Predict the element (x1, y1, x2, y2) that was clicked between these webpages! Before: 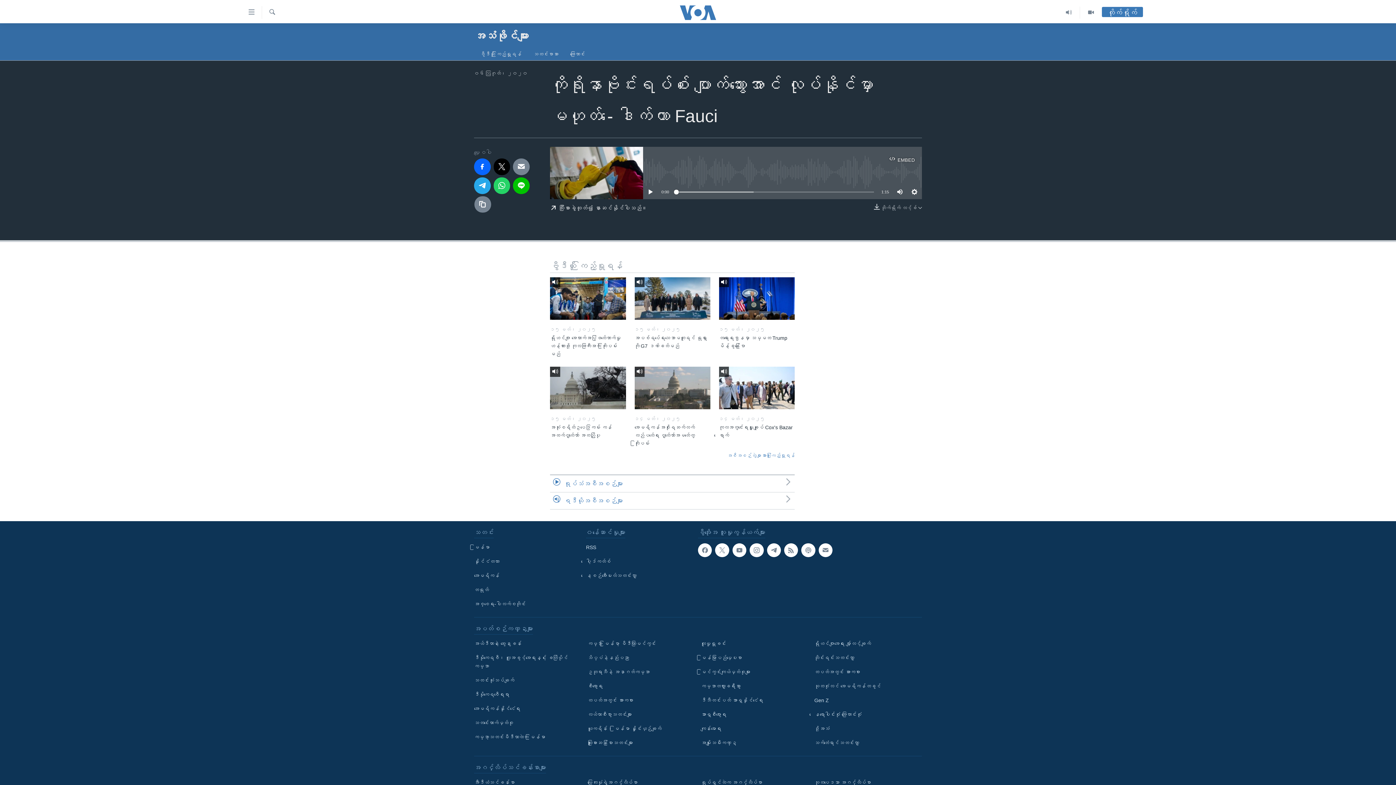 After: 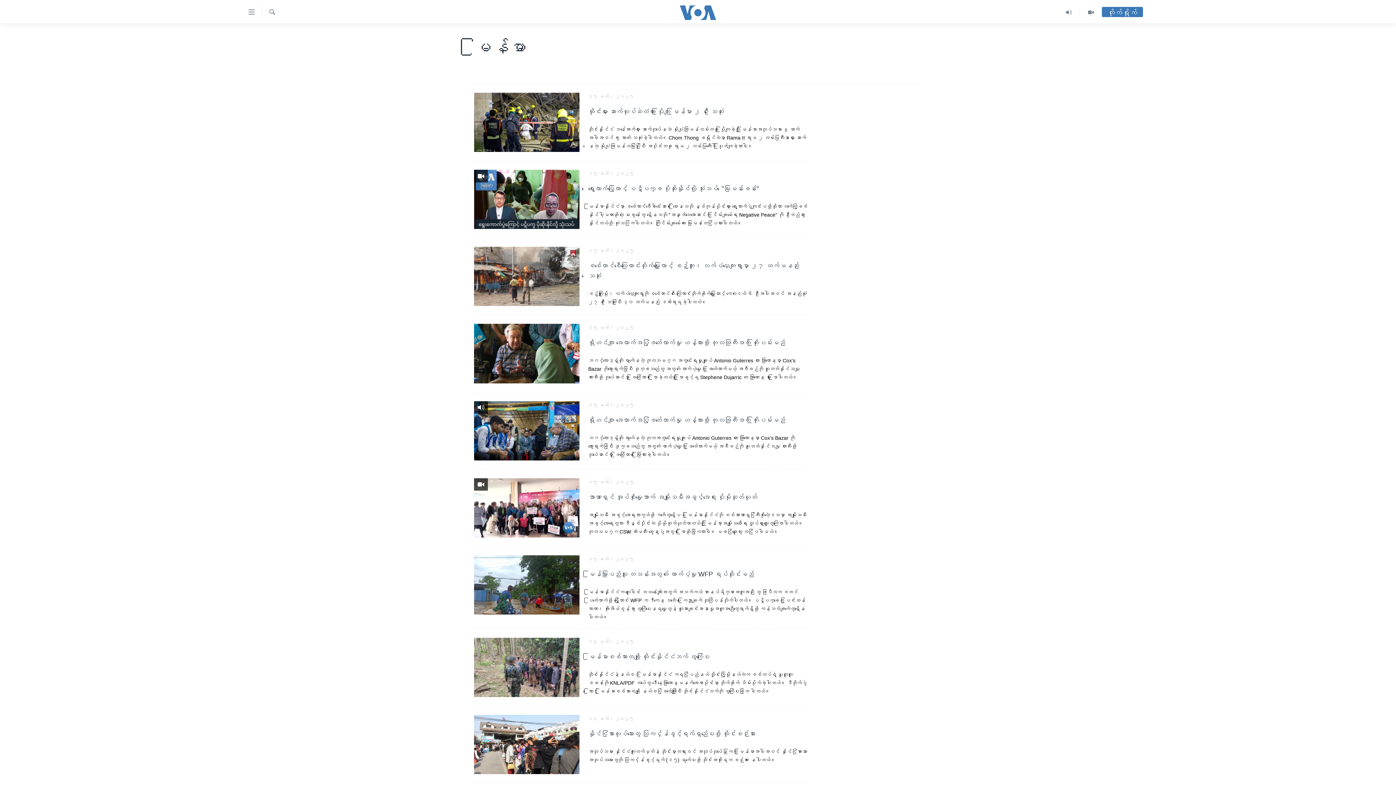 Action: bbox: (474, 543, 581, 552) label: မြန်မာ